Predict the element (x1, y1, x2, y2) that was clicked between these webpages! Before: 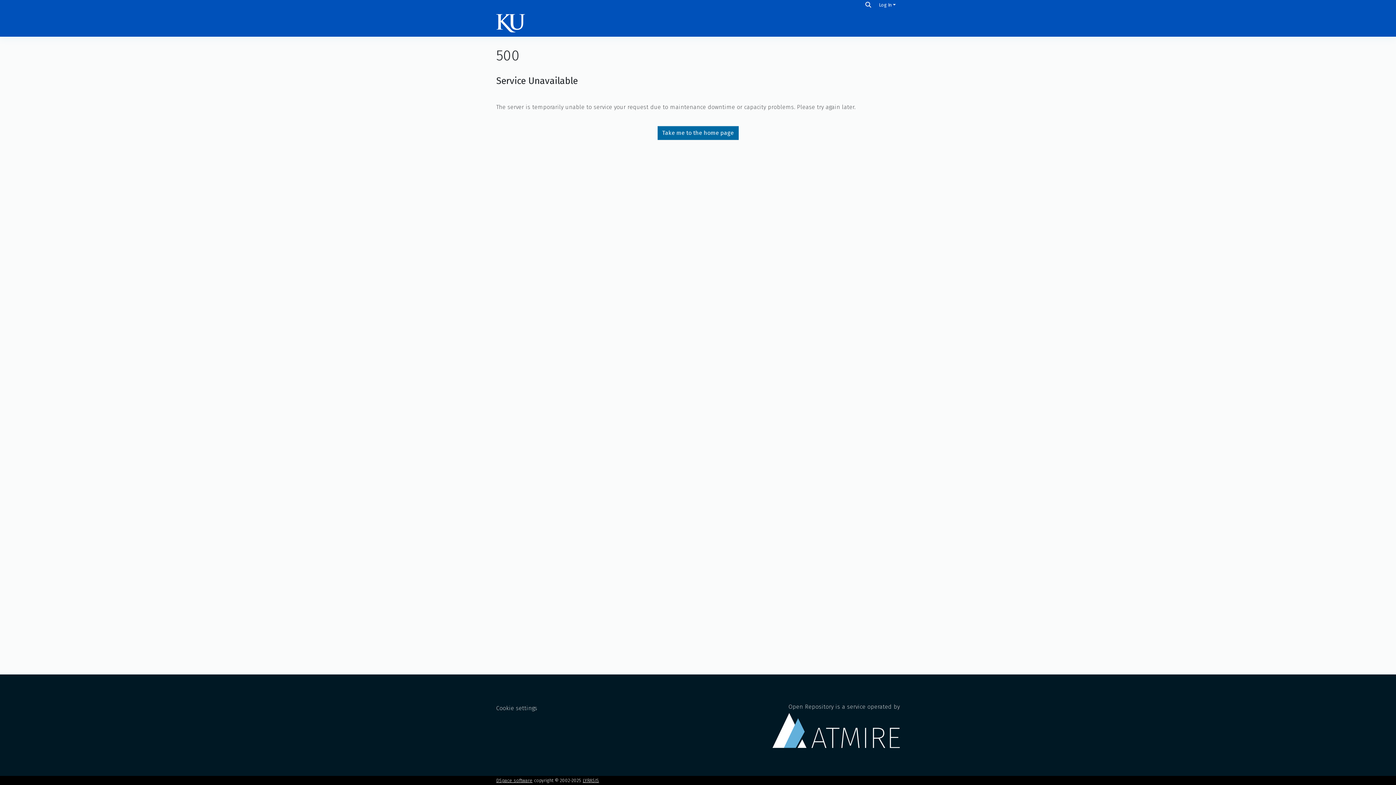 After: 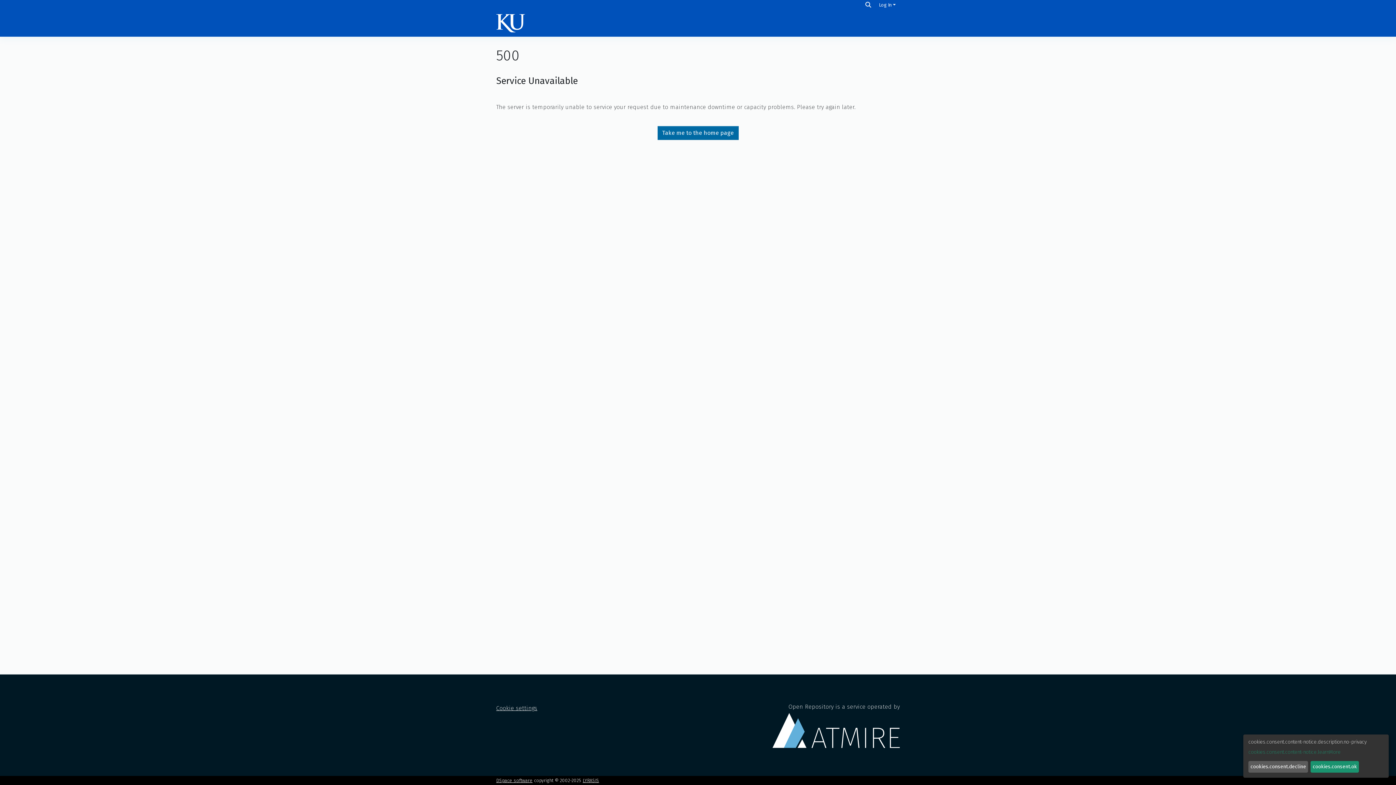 Action: label: Cookie settings bbox: (496, 705, 537, 711)